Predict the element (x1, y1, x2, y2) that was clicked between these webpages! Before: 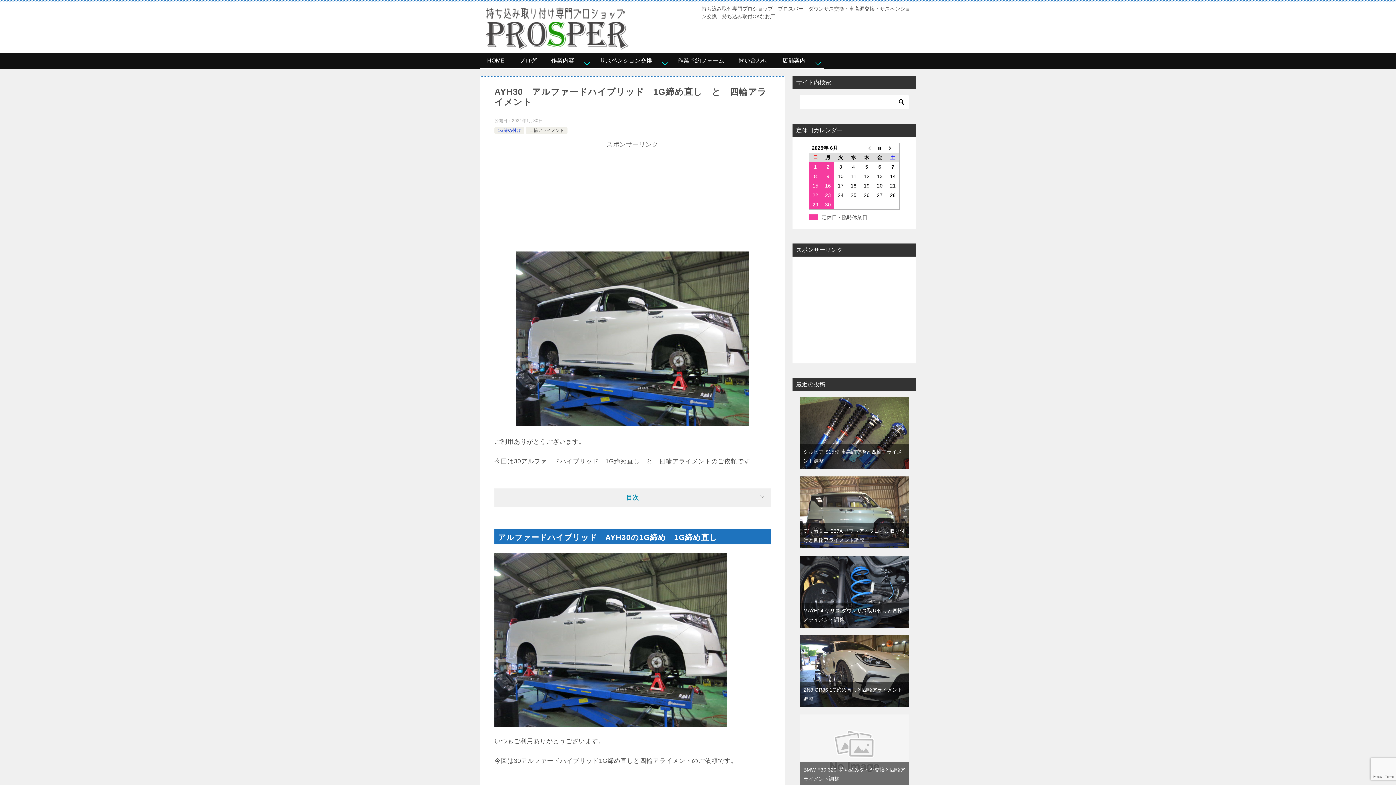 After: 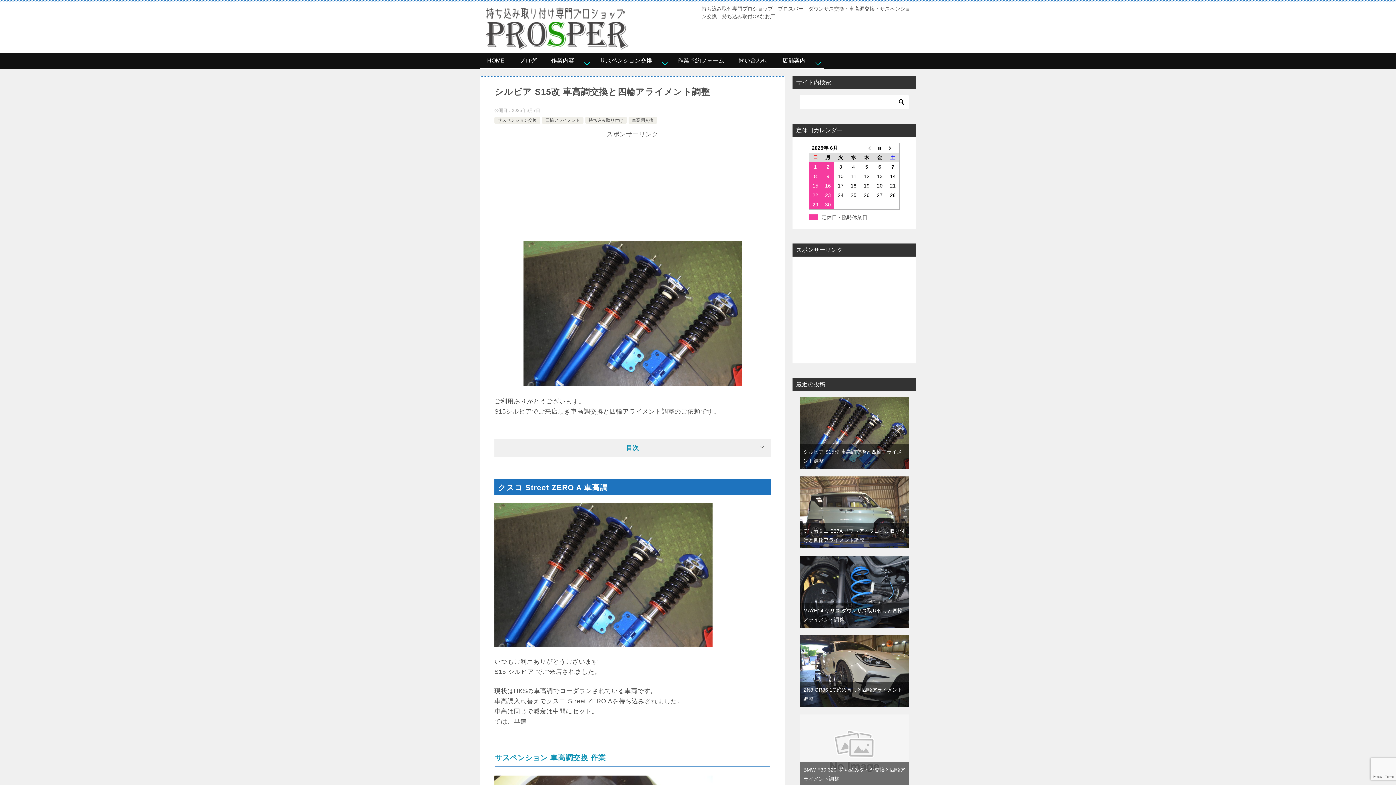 Action: bbox: (800, 398, 909, 404)